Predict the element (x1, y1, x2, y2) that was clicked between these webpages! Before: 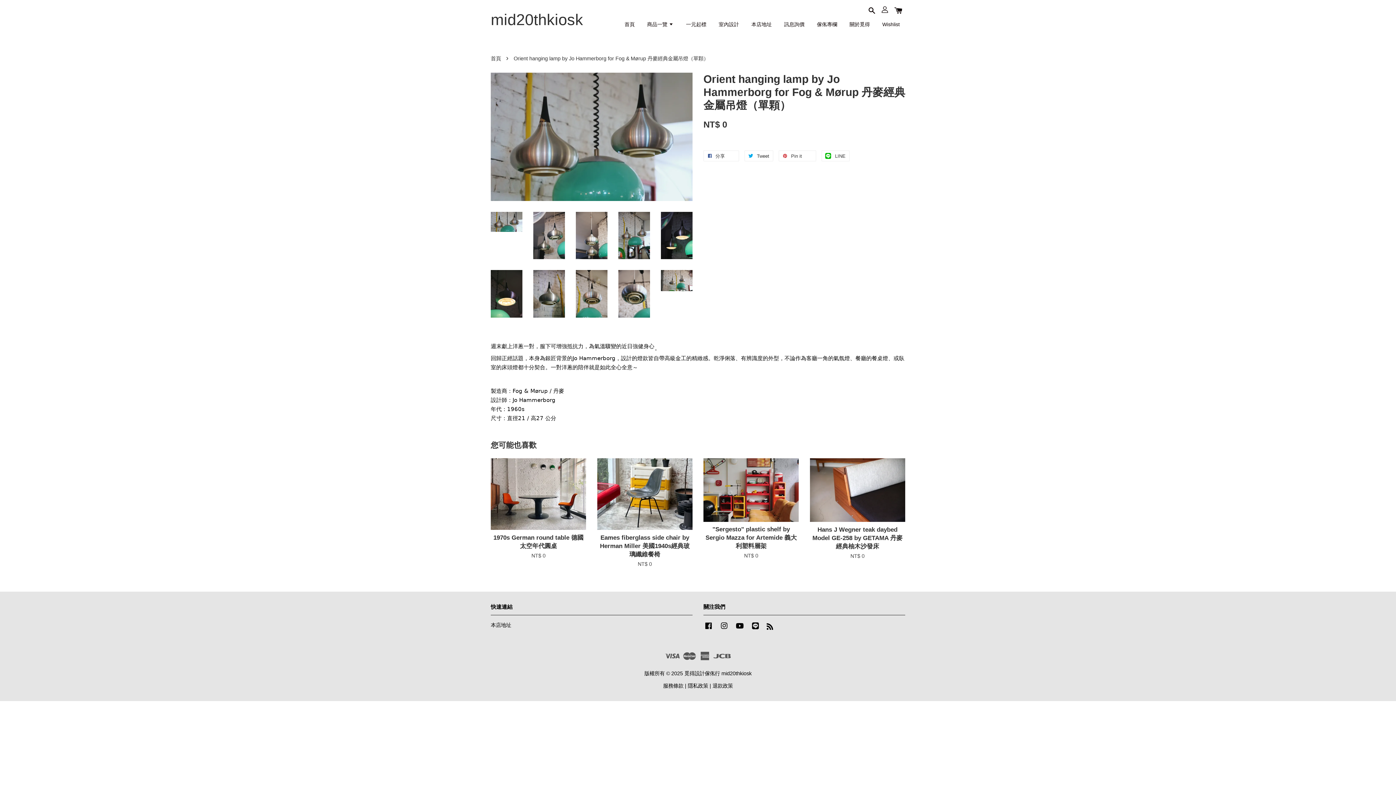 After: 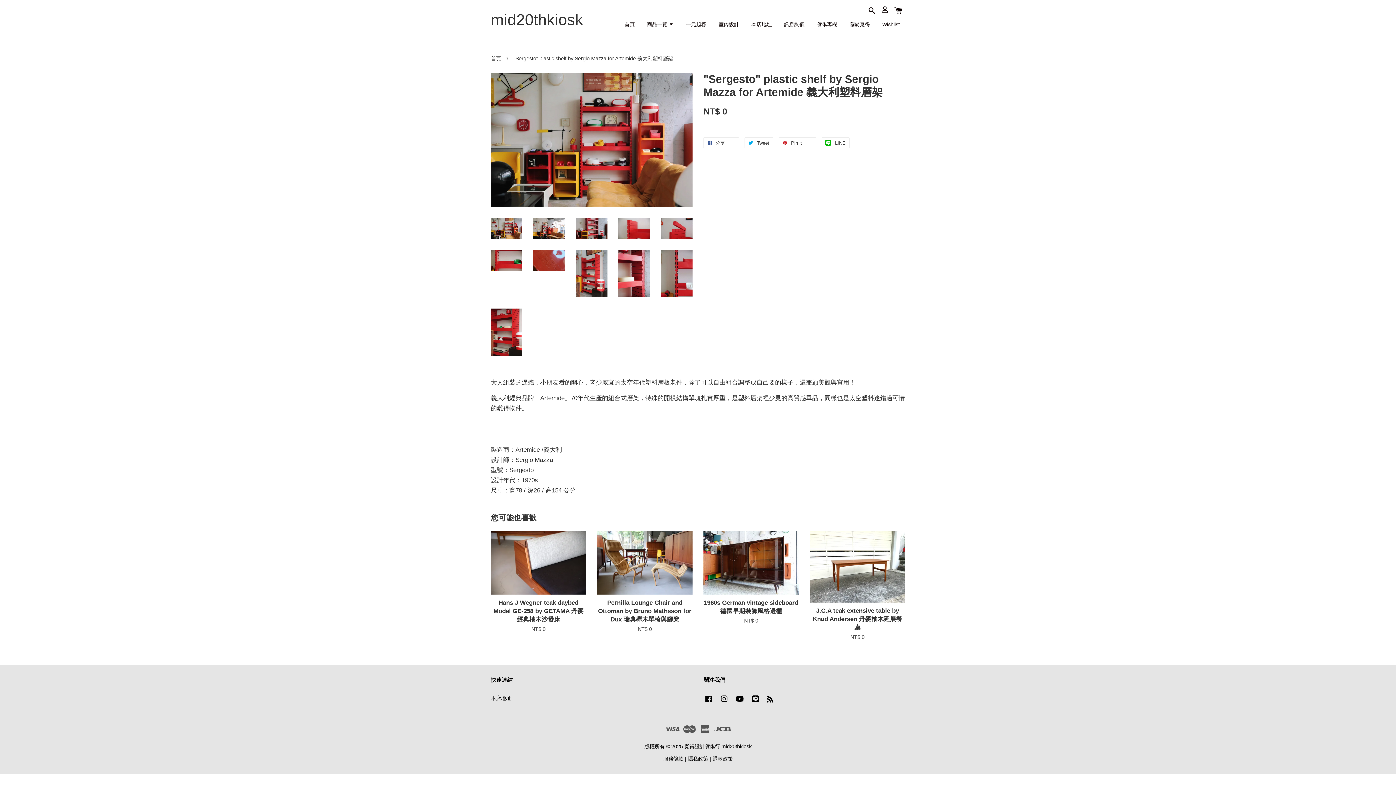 Action: bbox: (703, 458, 799, 522)